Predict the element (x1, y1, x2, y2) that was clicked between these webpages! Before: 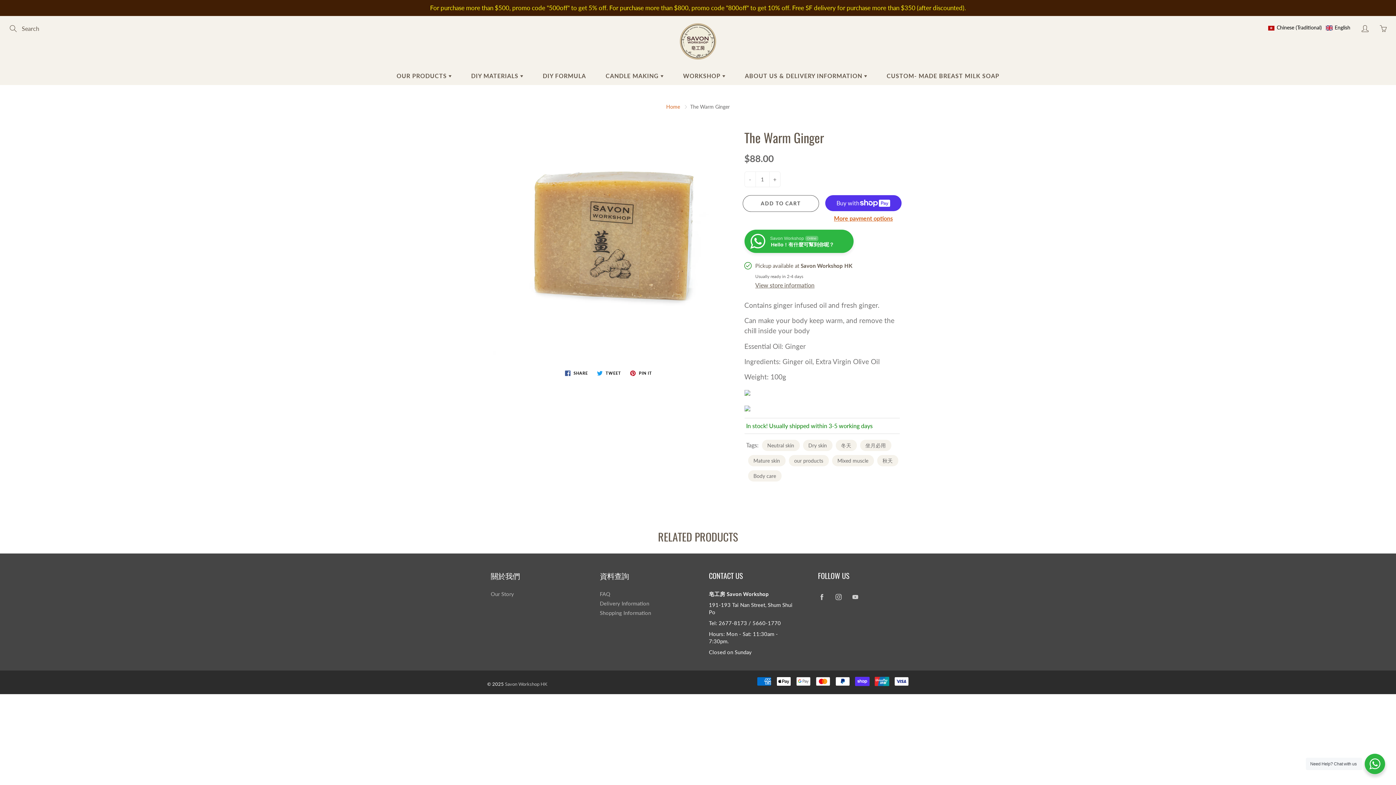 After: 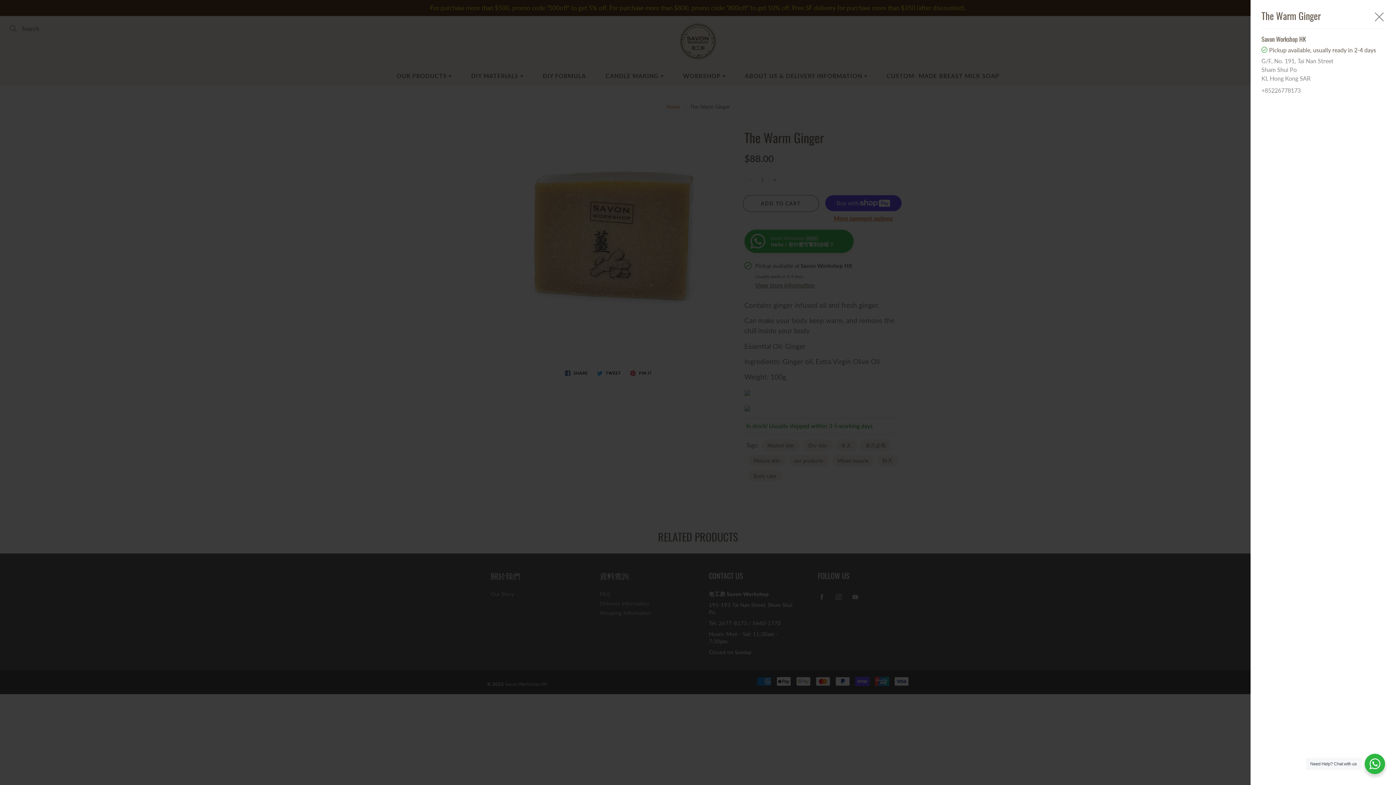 Action: label: View store information bbox: (755, 281, 814, 289)